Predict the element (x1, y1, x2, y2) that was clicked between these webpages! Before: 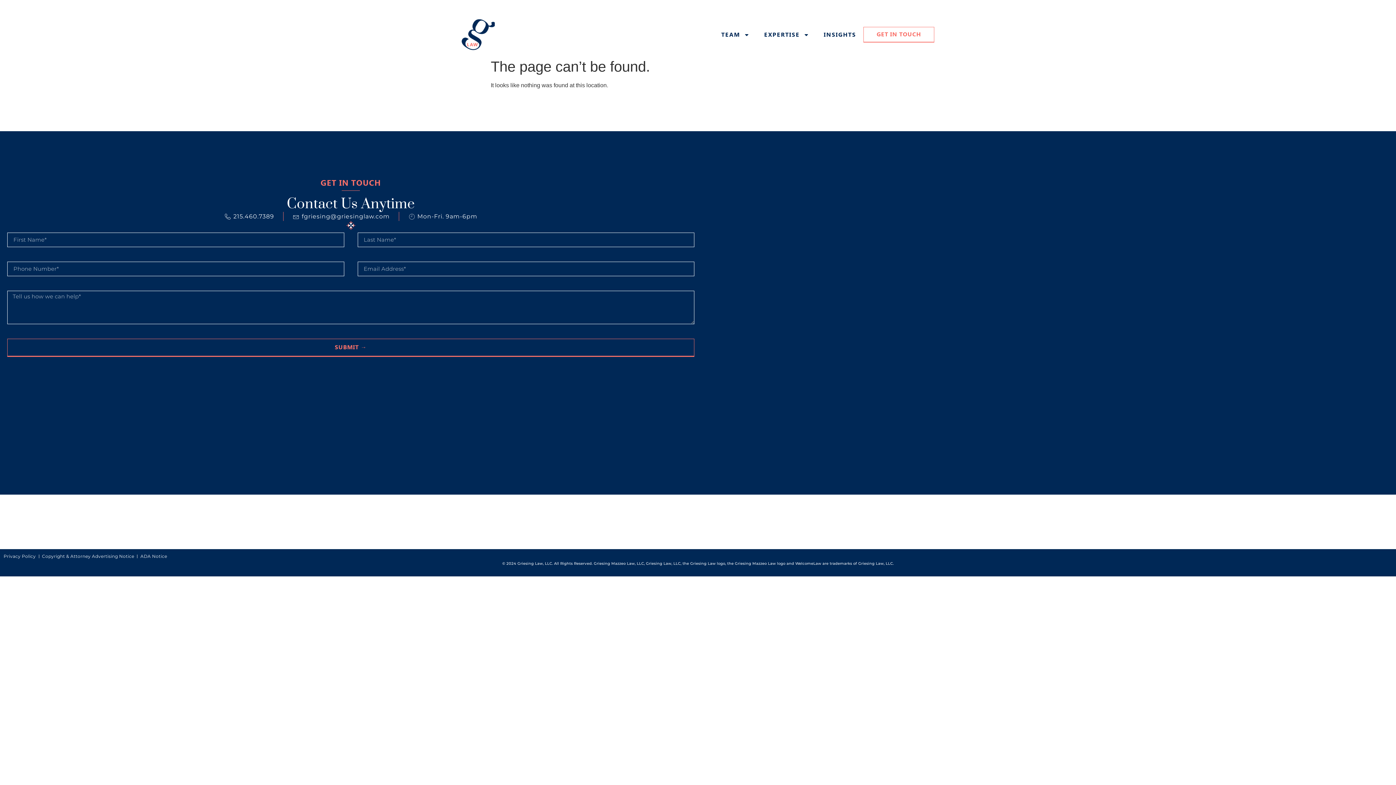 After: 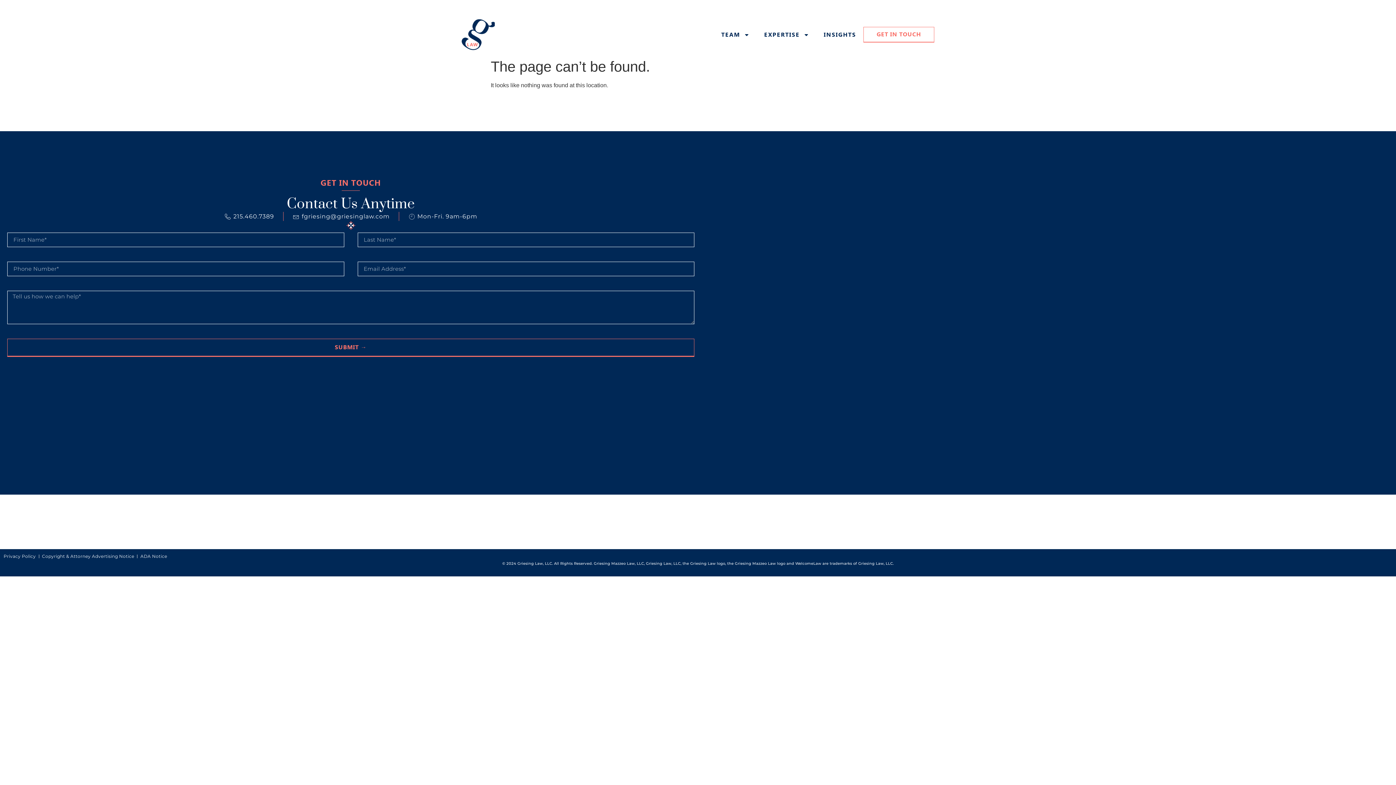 Action: bbox: (224, 212, 274, 221) label: 215.460.7389